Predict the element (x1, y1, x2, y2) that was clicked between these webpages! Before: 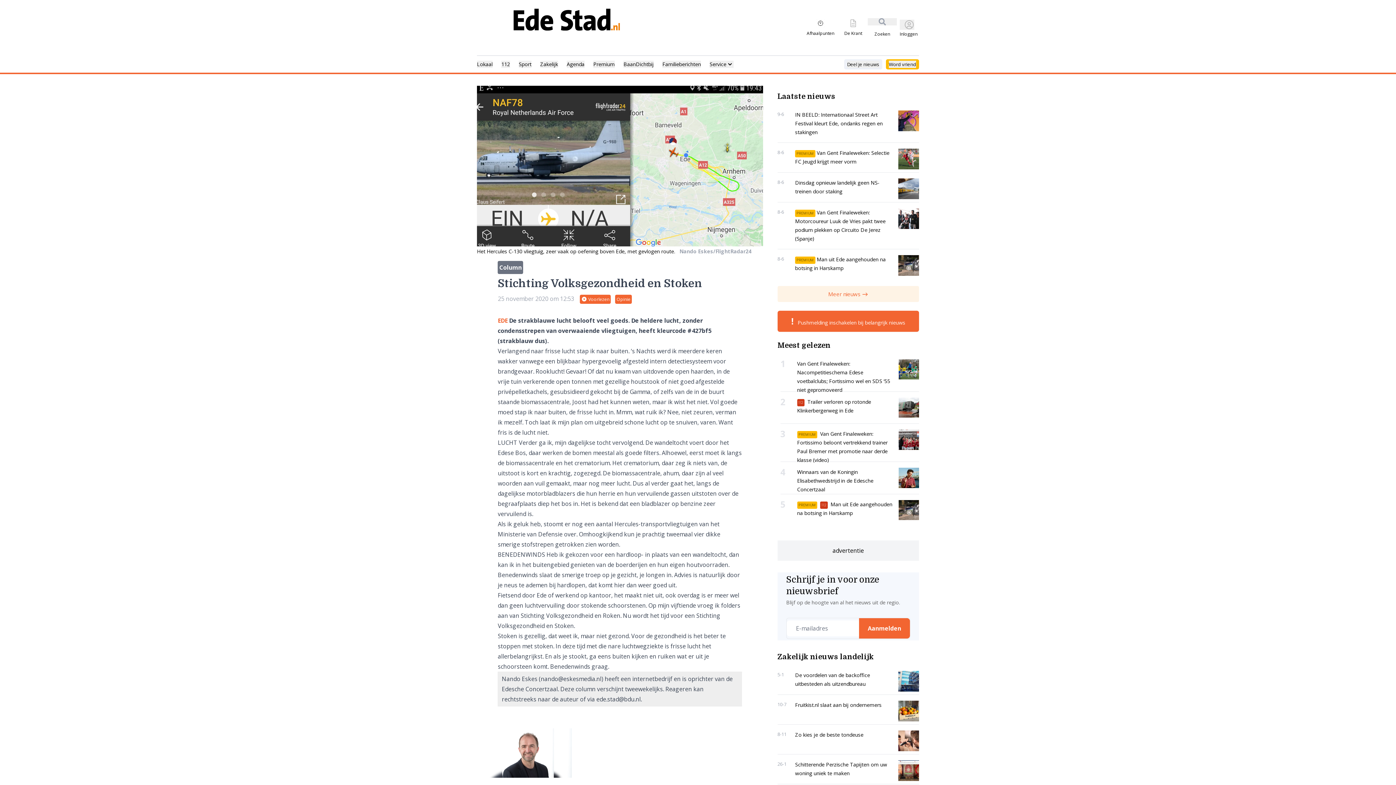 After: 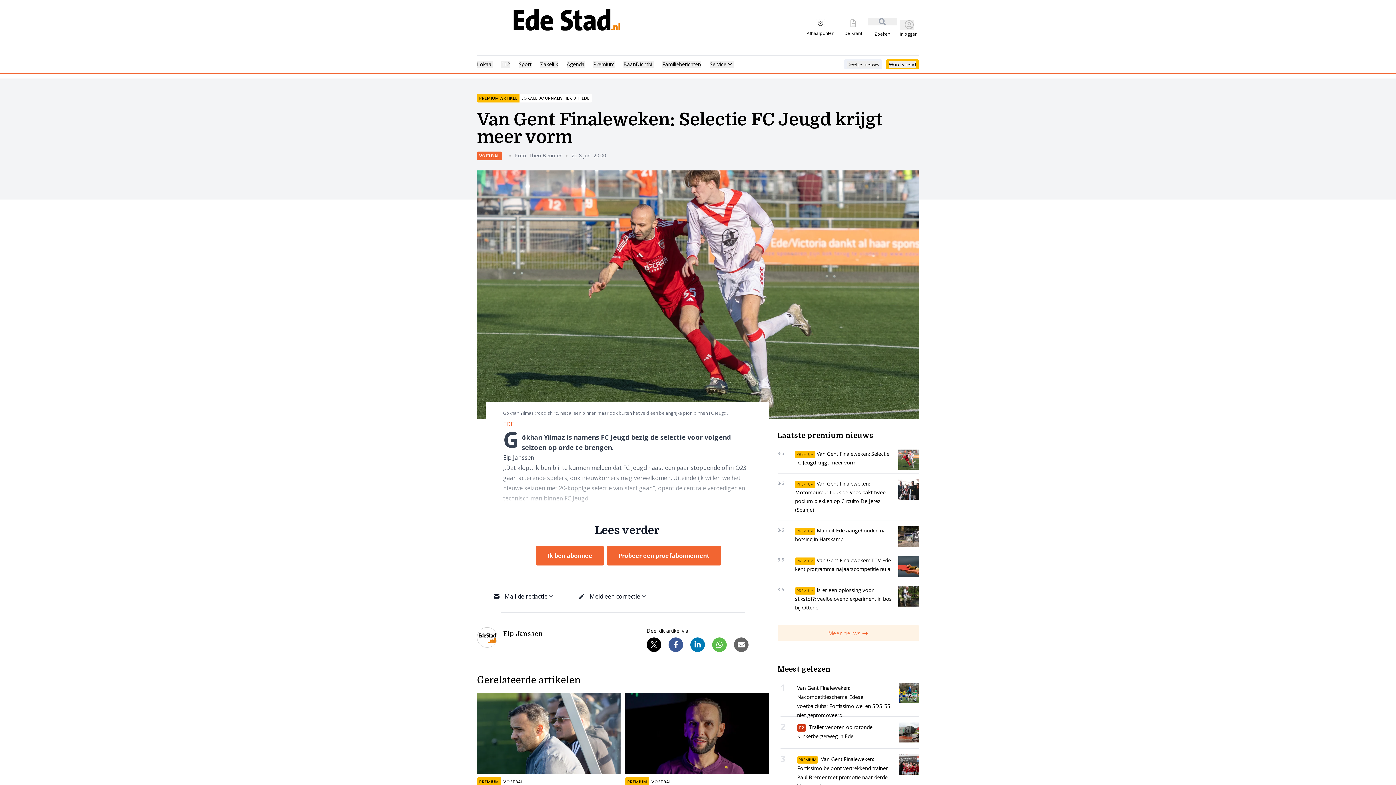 Action: bbox: (777, 145, 919, 172) label: 8-6
PREMIUM Van Gent Finaleweken: Selectie FC Jeugd krijgt meer vorm